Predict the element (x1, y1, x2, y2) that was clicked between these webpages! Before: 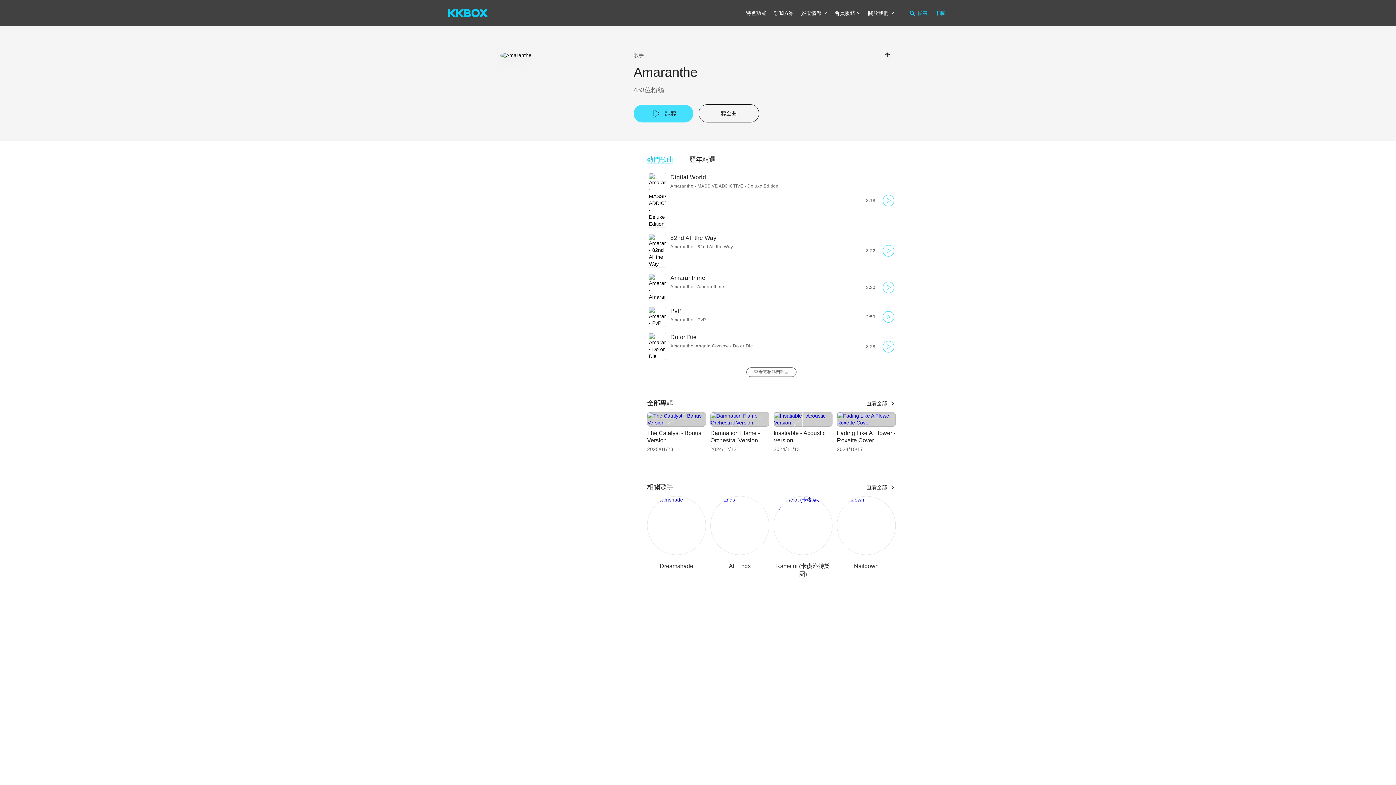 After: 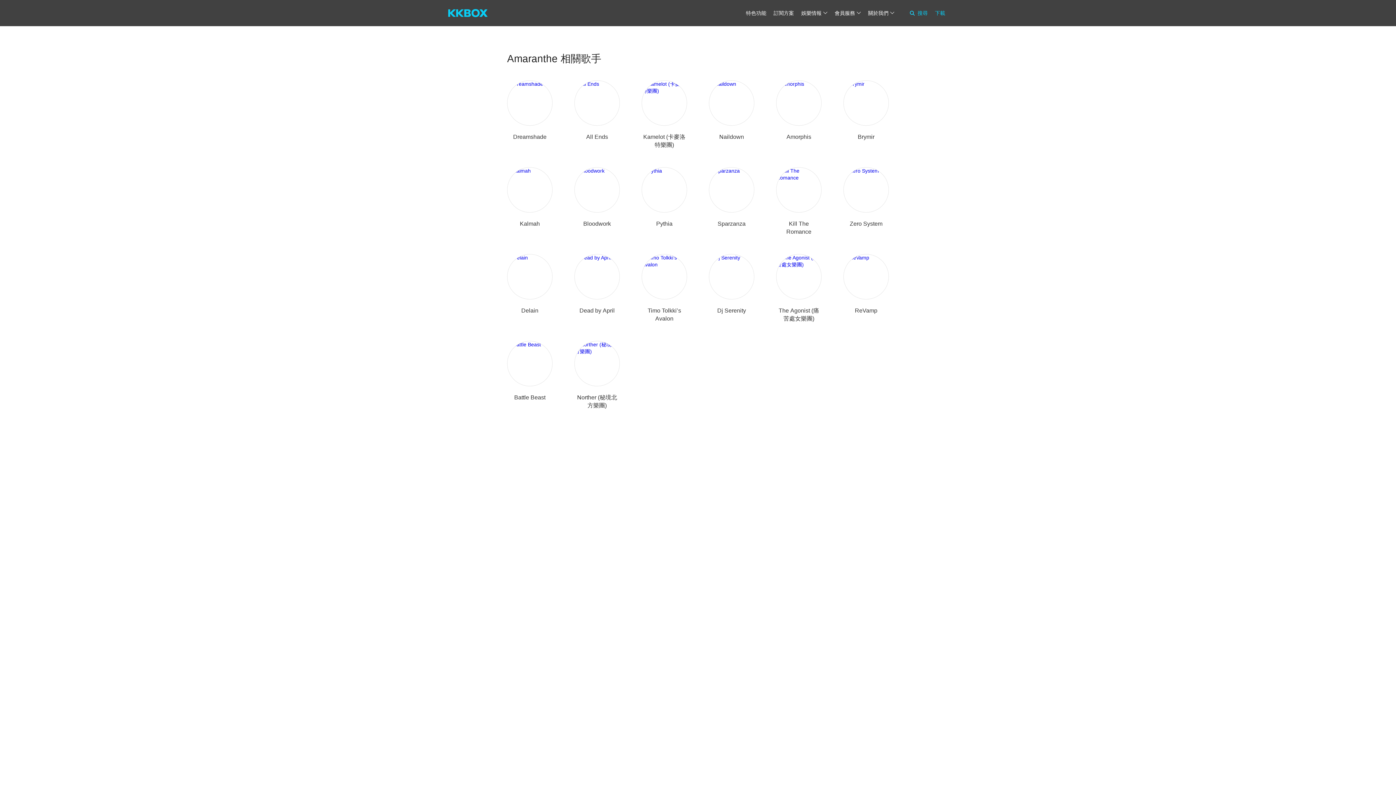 Action: bbox: (866, 483, 896, 491) label: 查看全部